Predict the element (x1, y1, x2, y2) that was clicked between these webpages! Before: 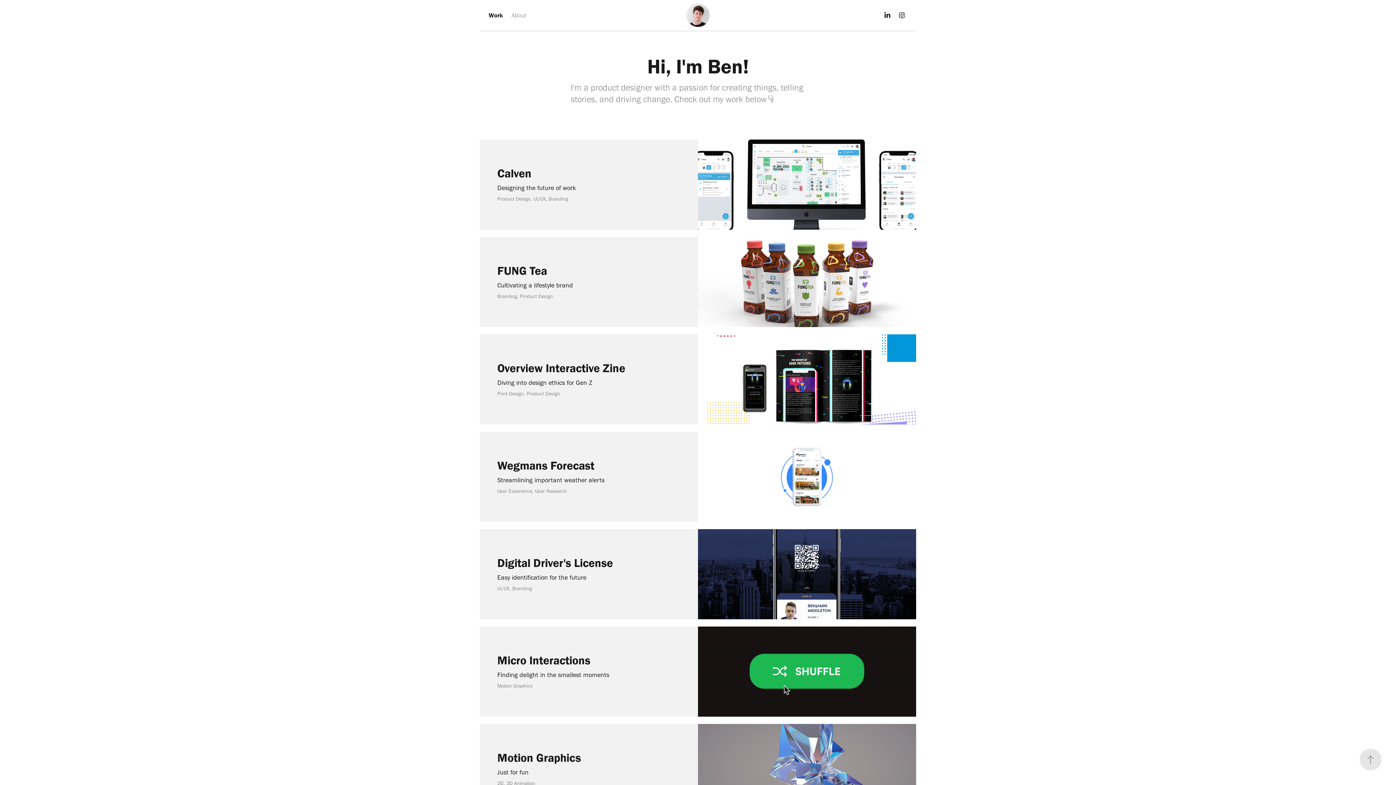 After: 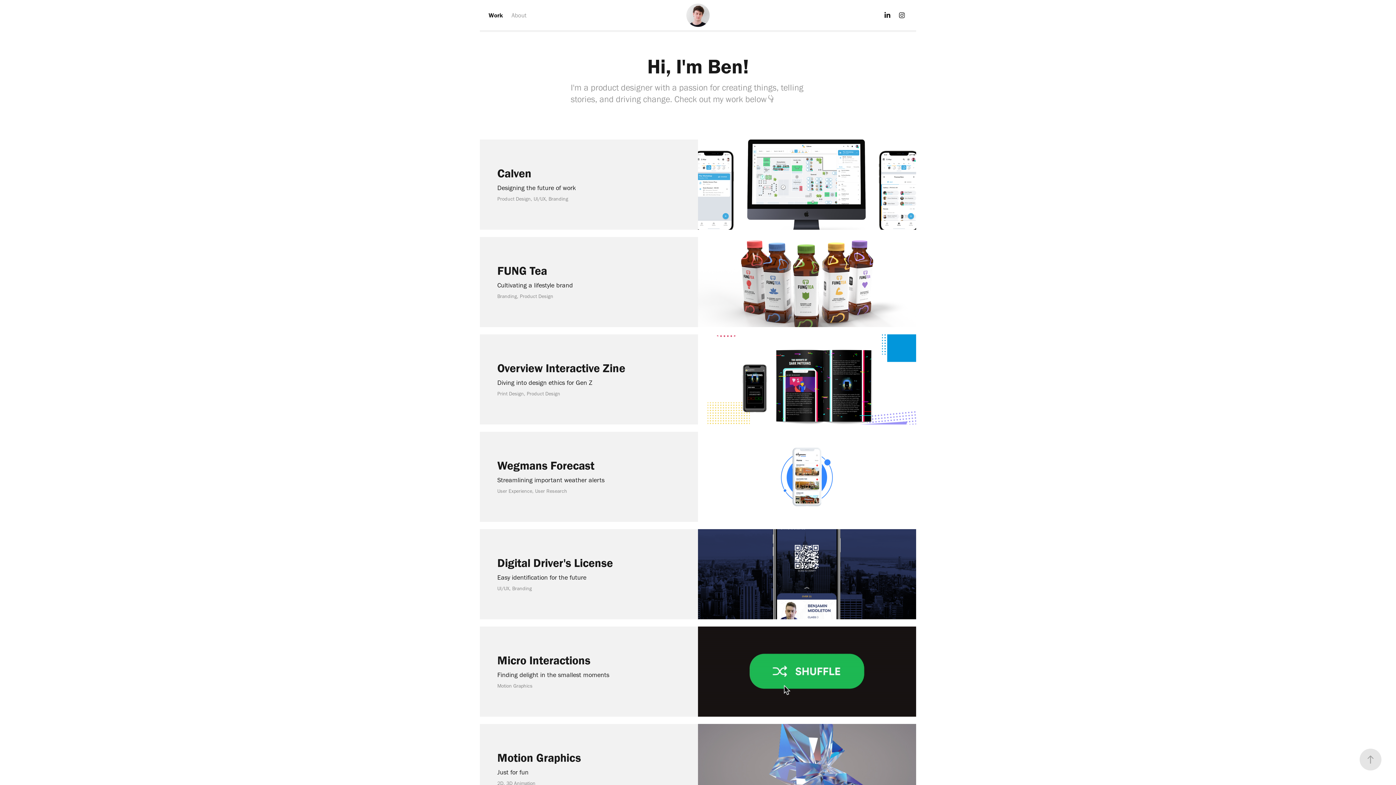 Action: bbox: (686, 3, 709, 26)